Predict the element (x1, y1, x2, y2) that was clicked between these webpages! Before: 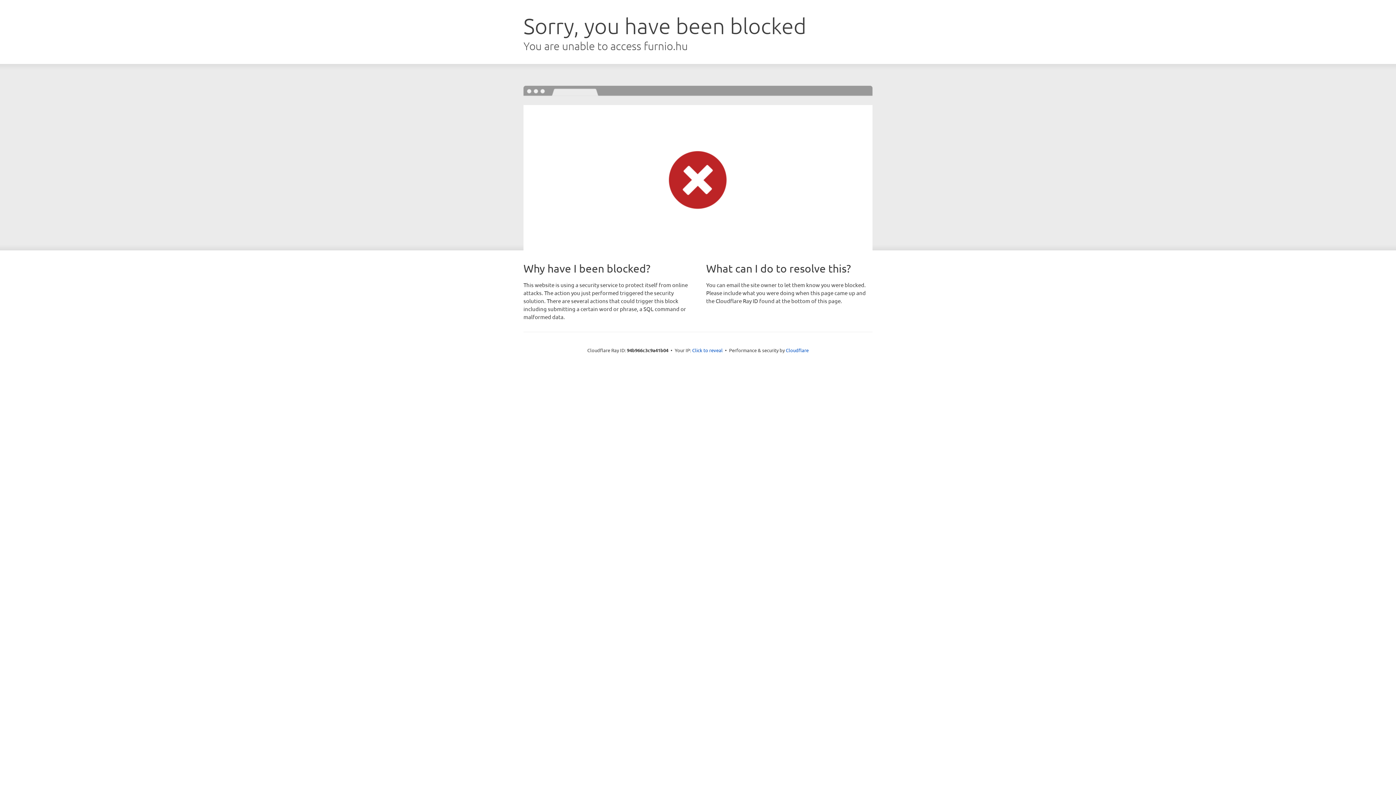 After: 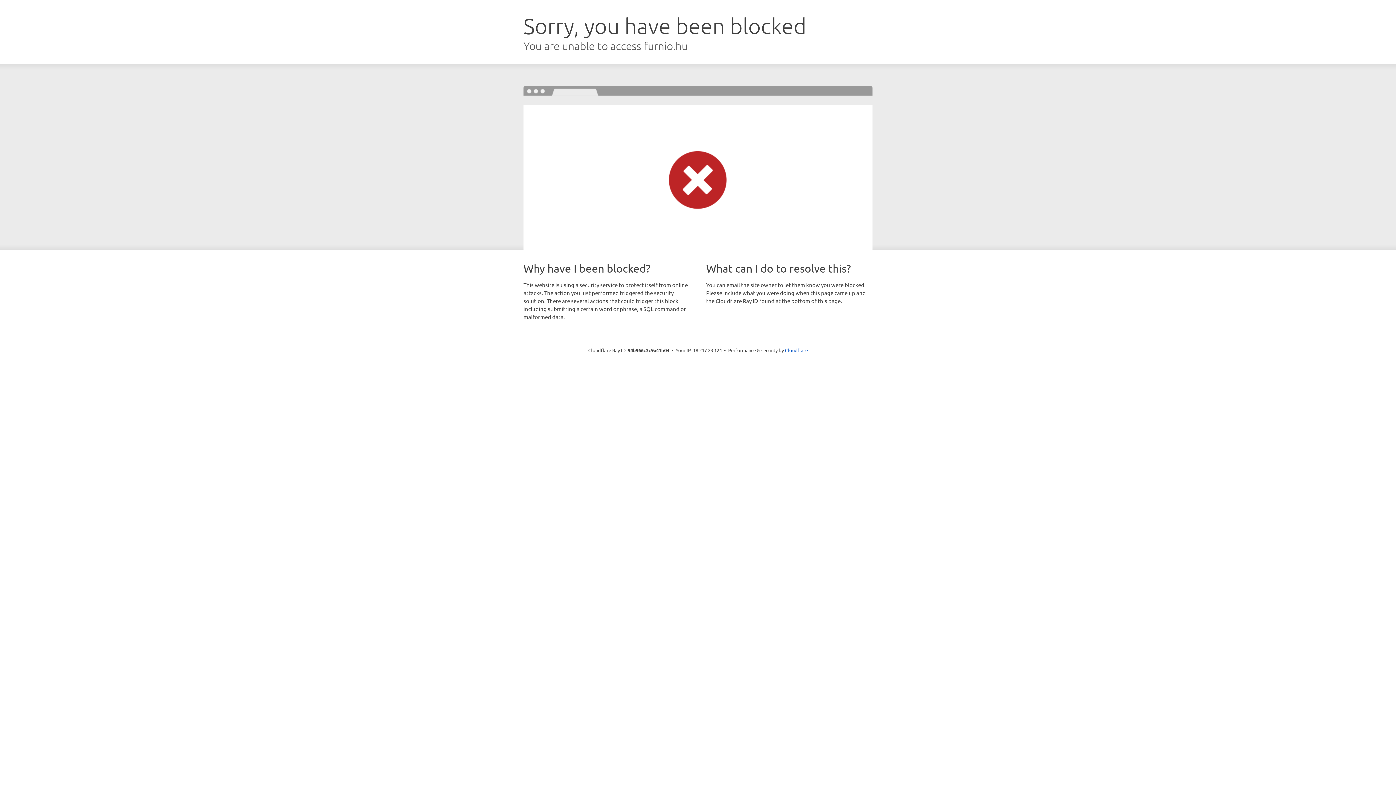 Action: label: Click to reveal bbox: (692, 346, 722, 353)